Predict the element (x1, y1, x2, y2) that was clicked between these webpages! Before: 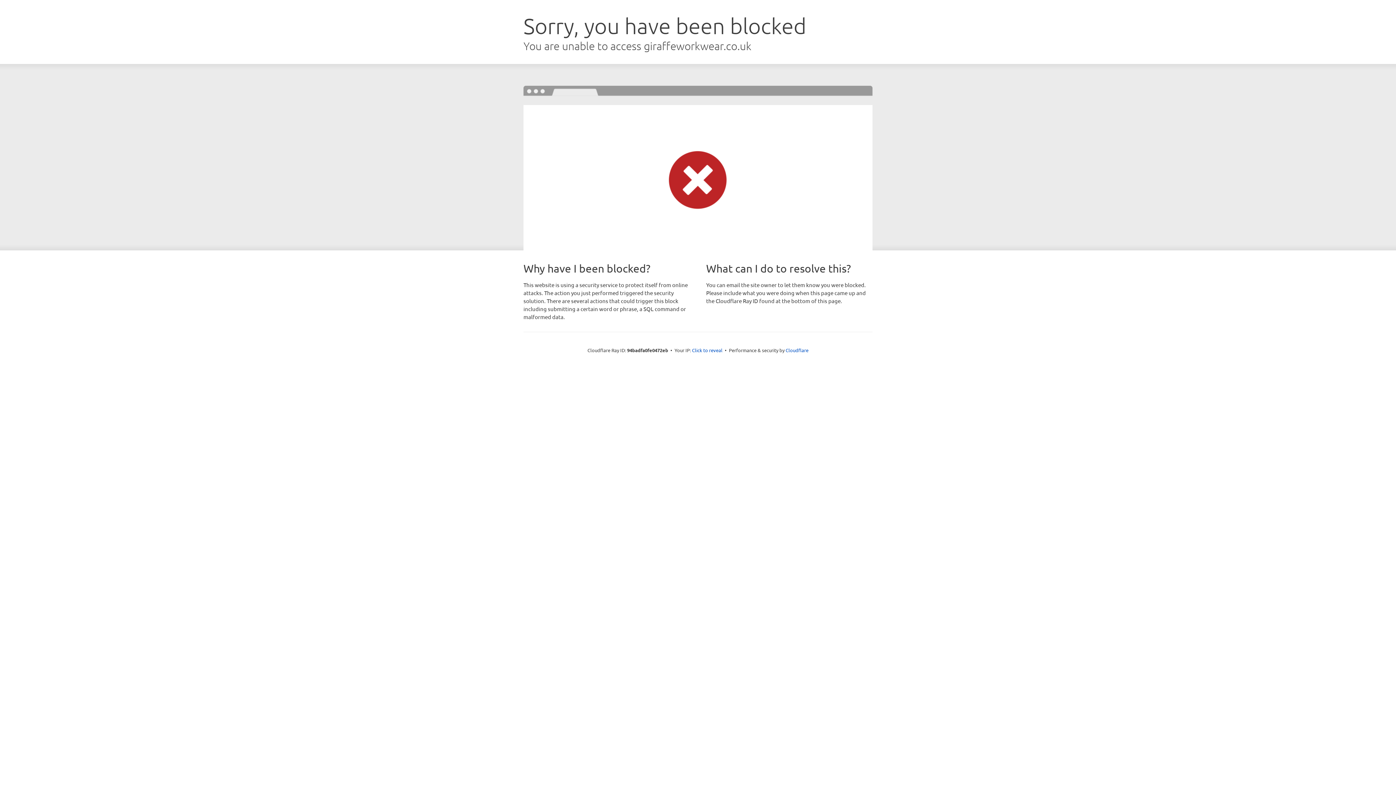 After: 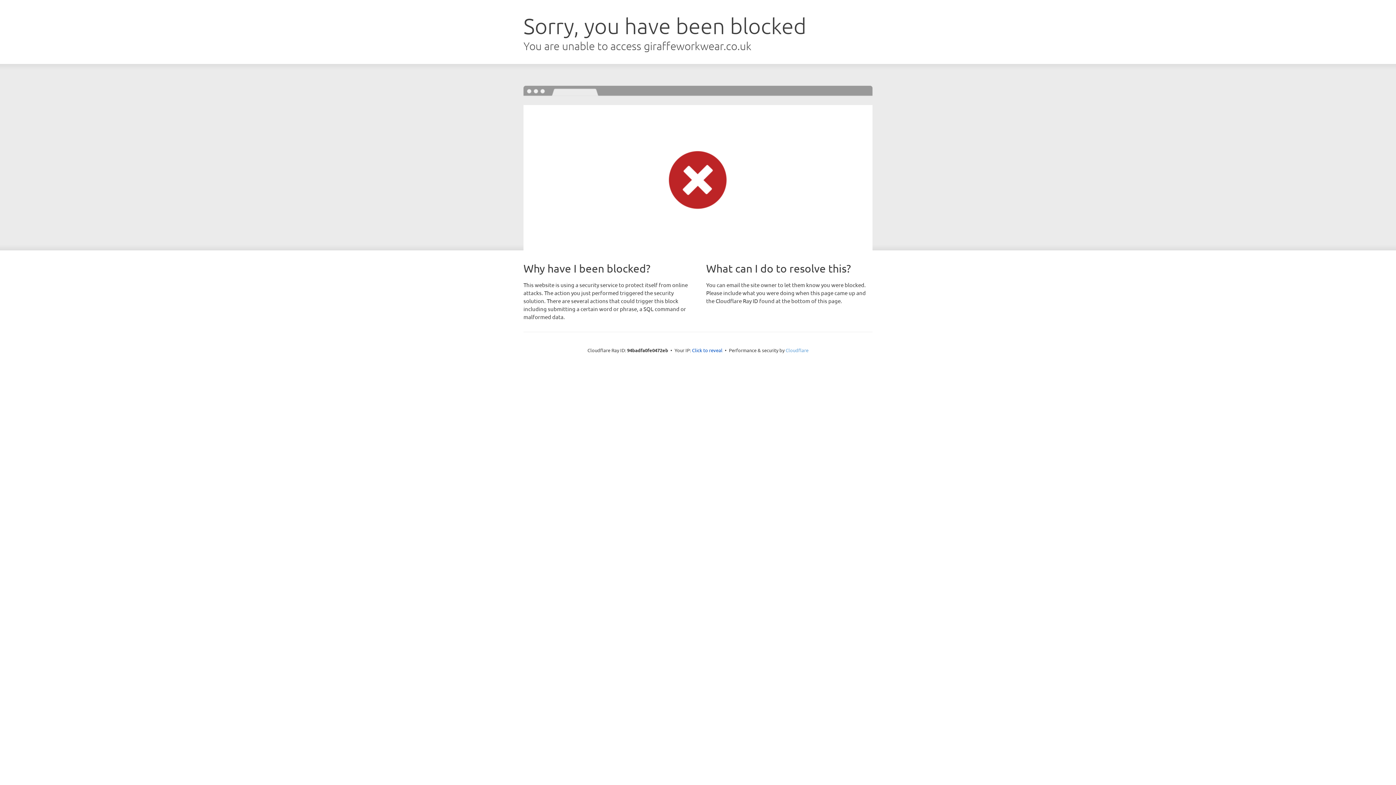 Action: bbox: (785, 347, 808, 353) label: Cloudflare